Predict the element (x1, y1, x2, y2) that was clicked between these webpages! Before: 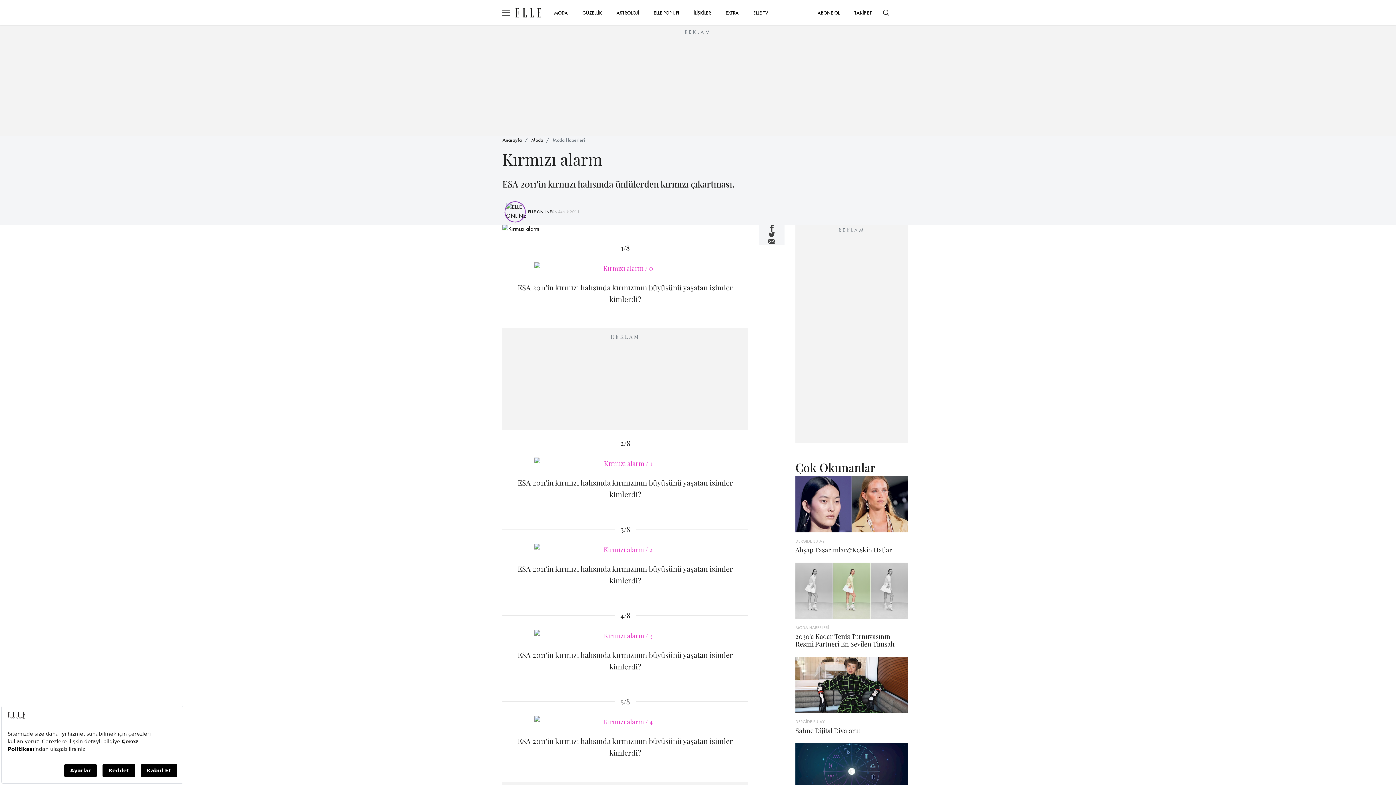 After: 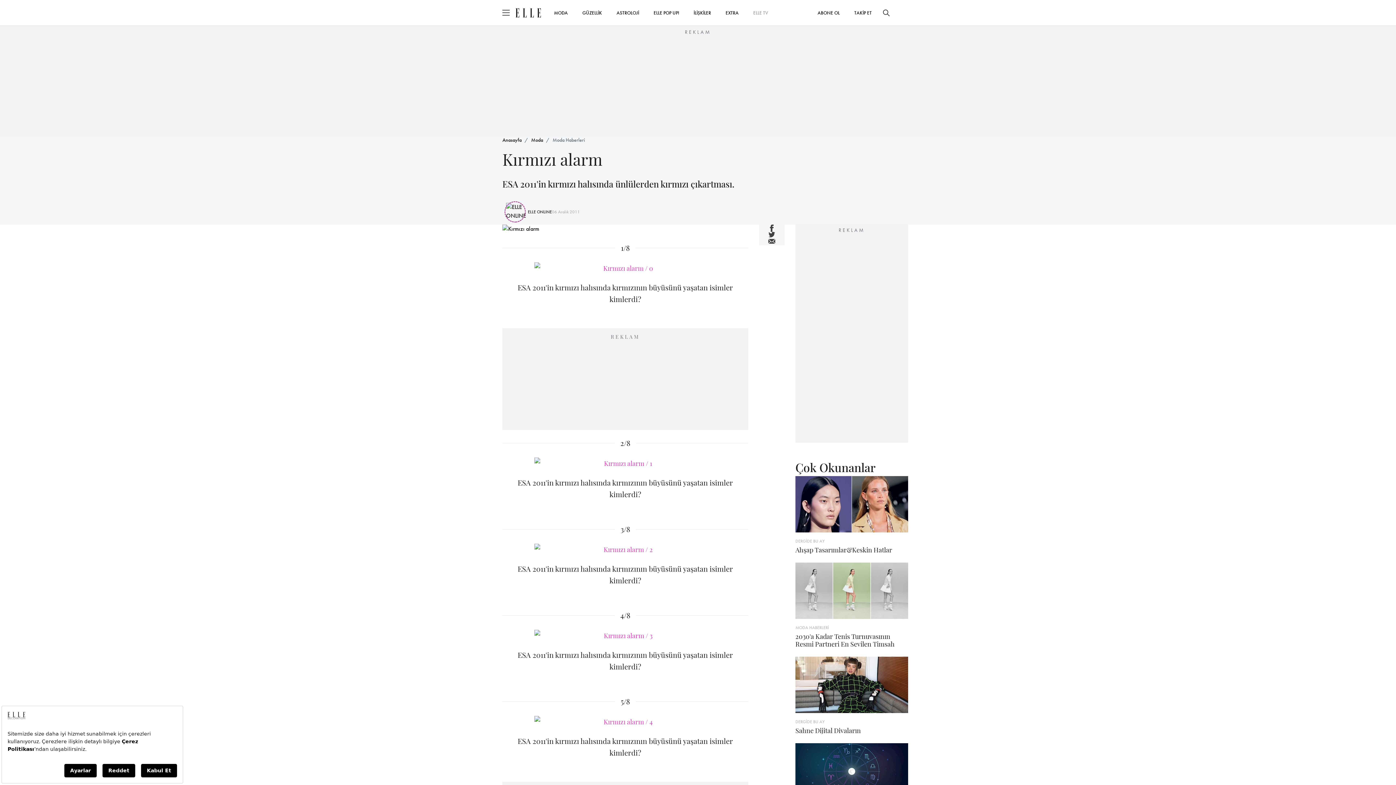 Action: bbox: (746, 5, 775, 19) label: ELLE TV